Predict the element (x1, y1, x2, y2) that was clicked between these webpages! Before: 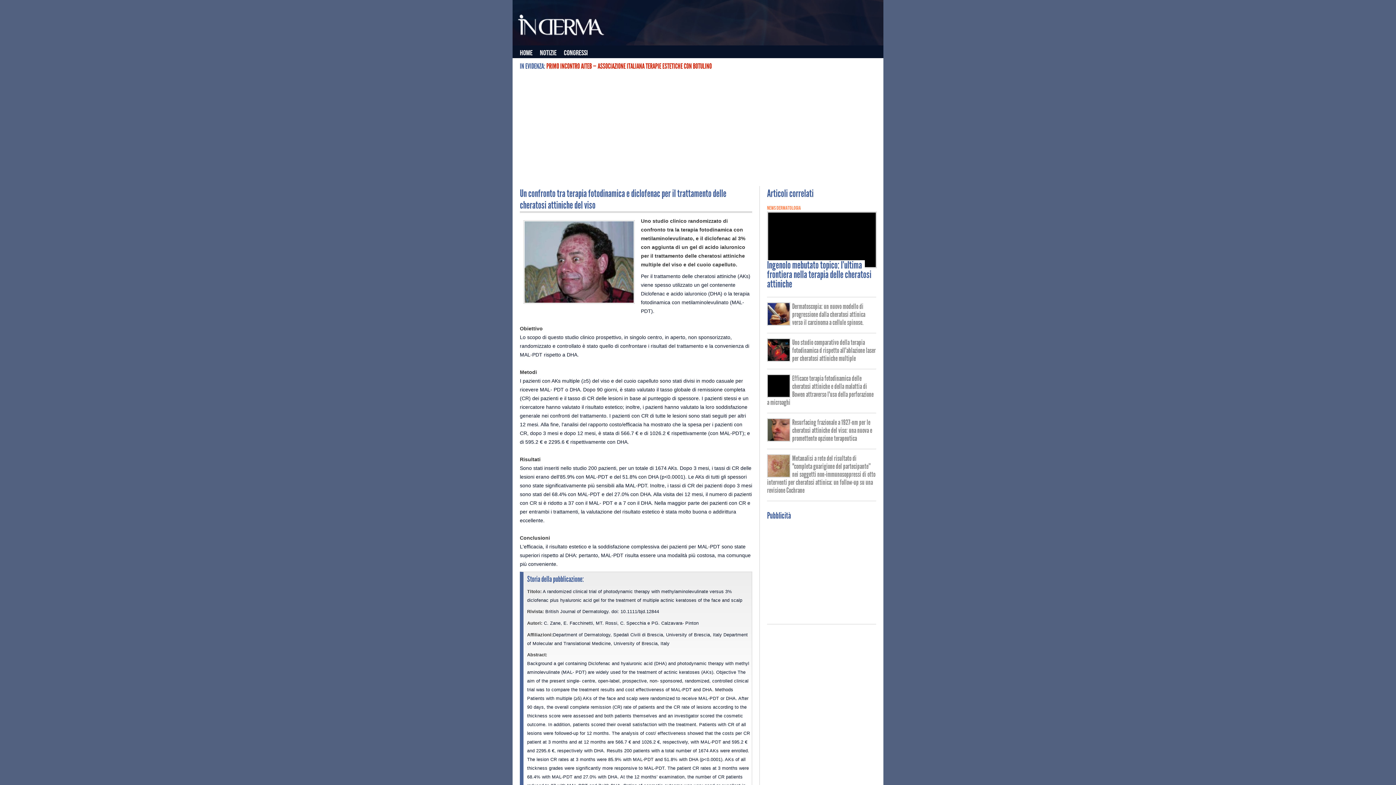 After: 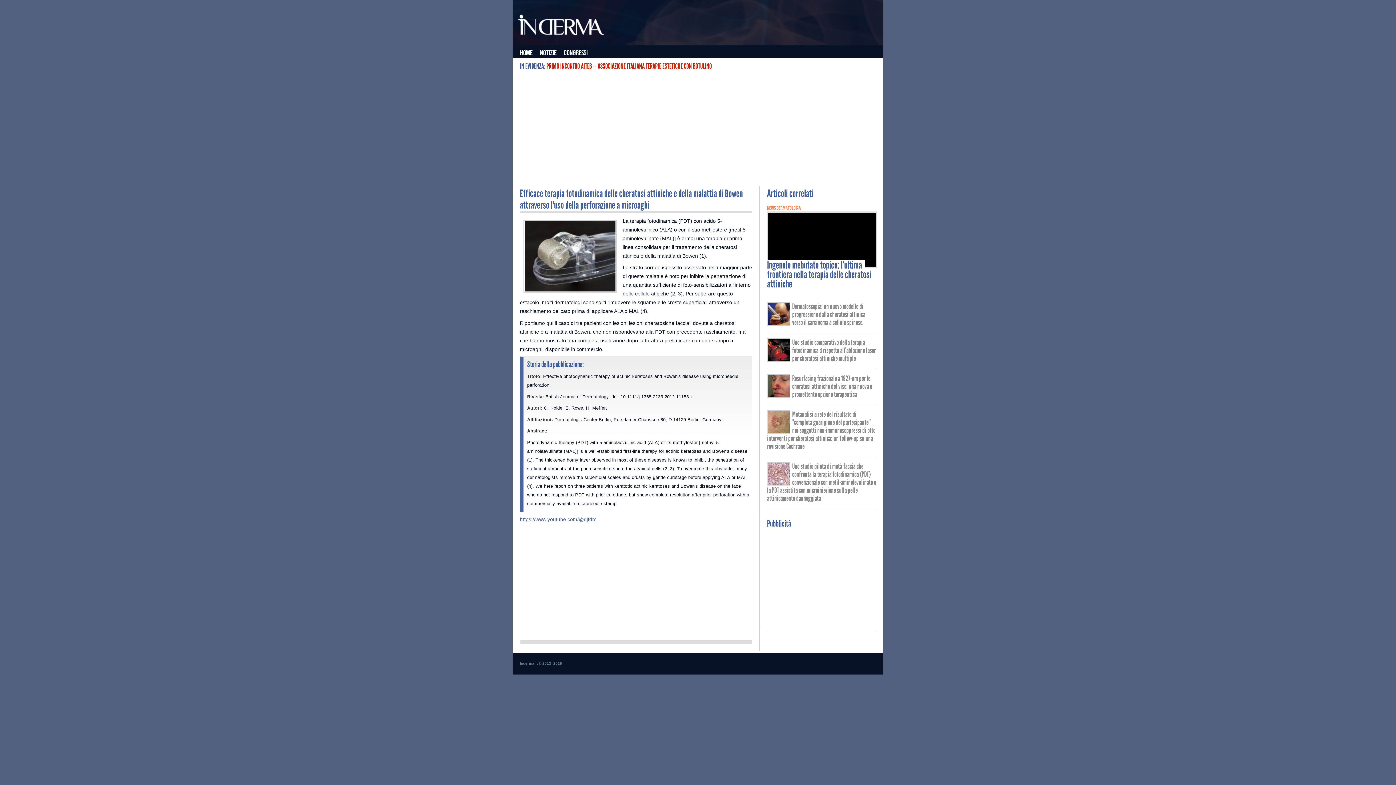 Action: bbox: (768, 392, 789, 398)